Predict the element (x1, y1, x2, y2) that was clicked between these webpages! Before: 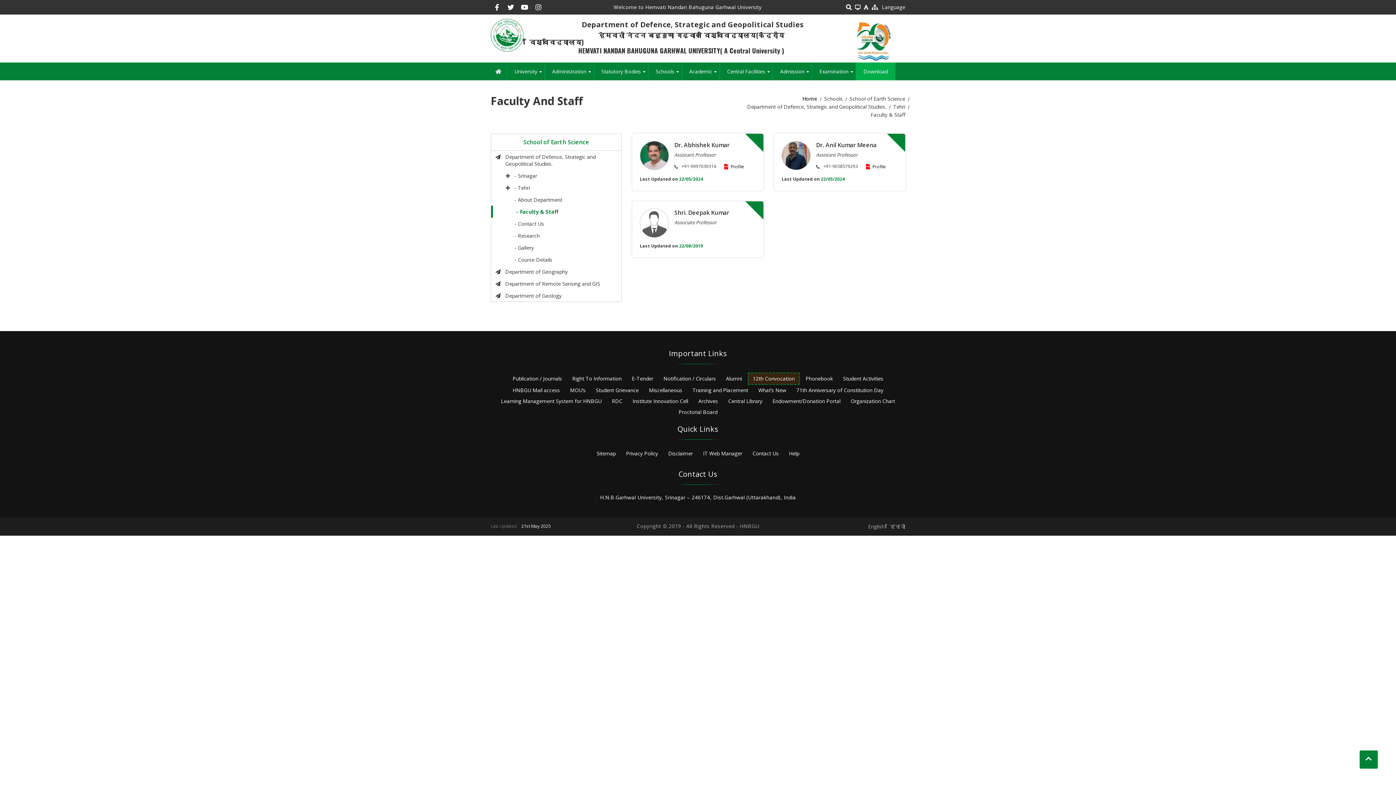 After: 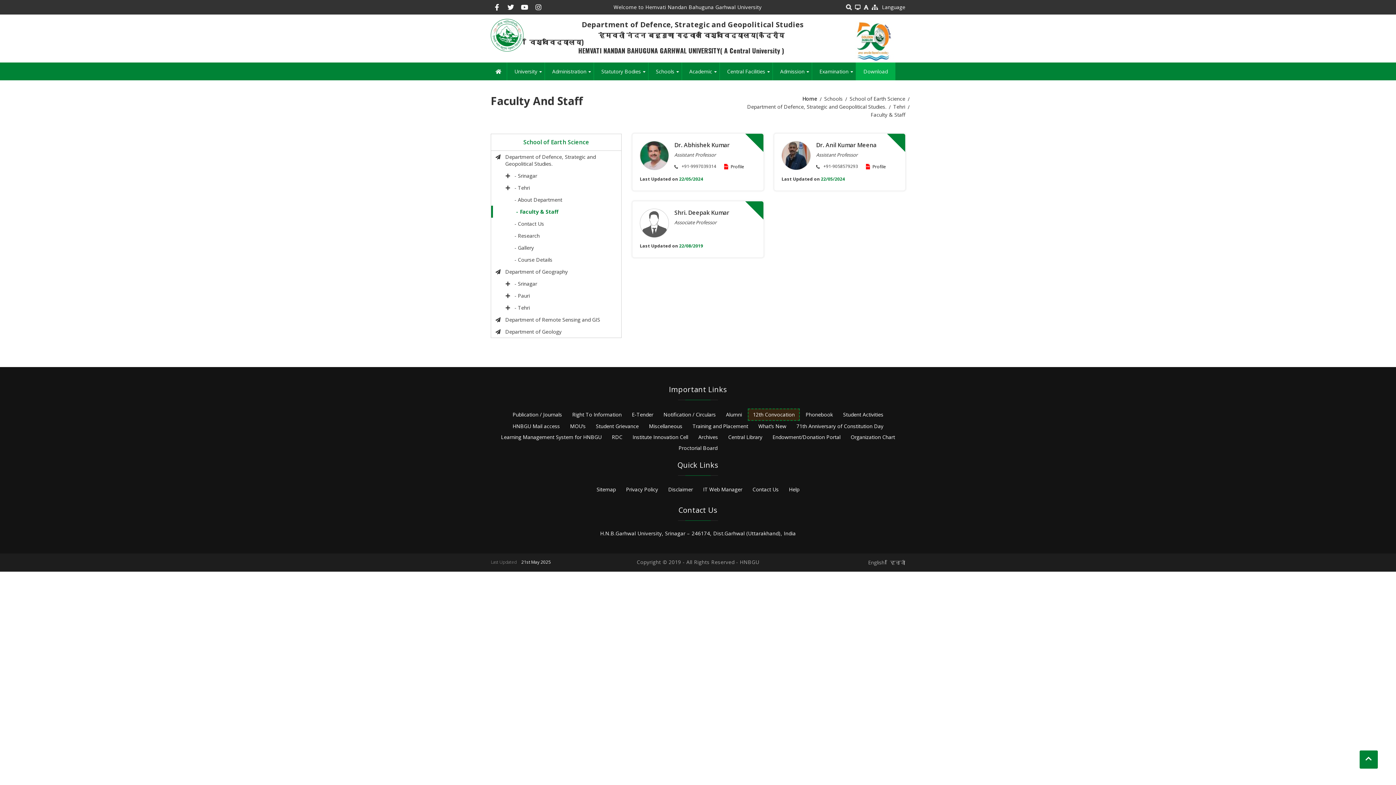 Action: bbox: (491, 265, 621, 277) label: Department of Geography